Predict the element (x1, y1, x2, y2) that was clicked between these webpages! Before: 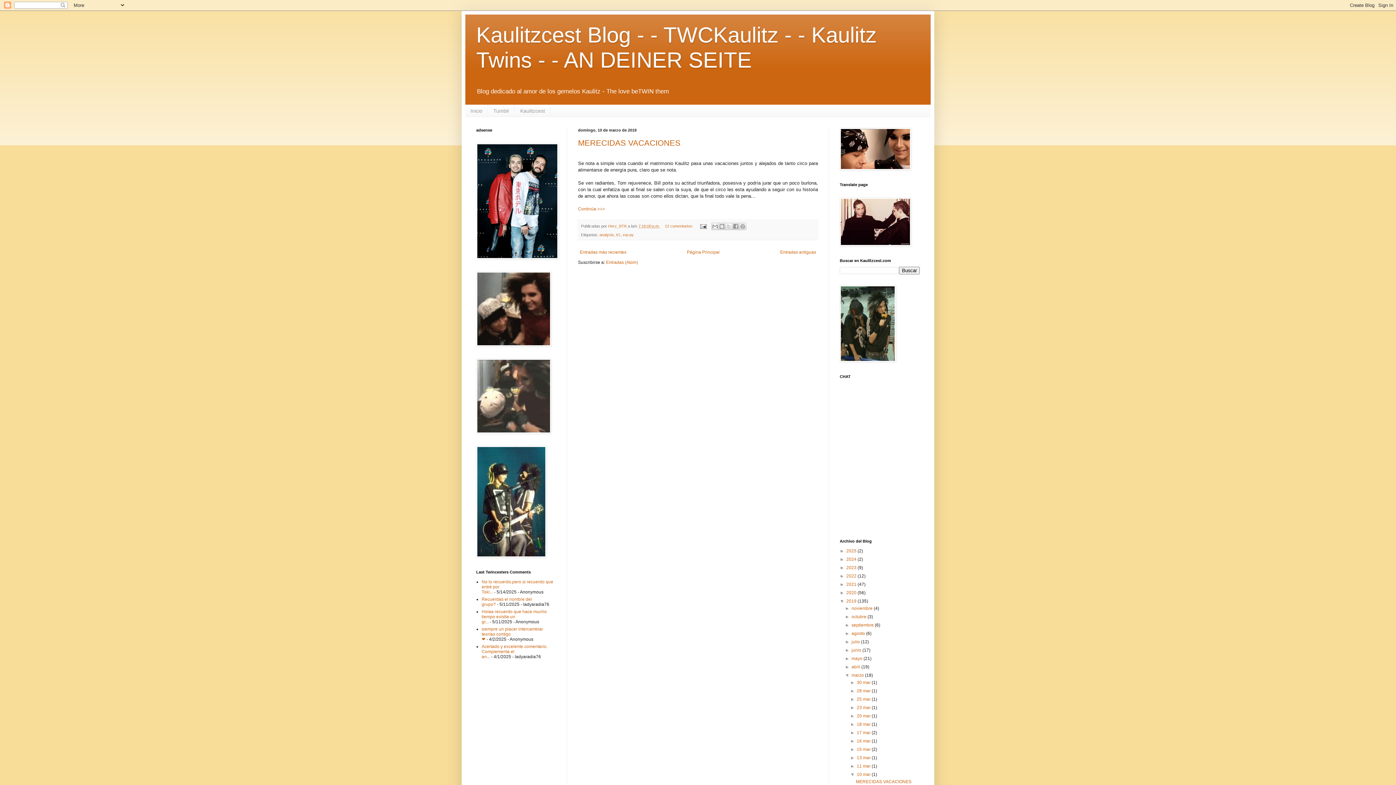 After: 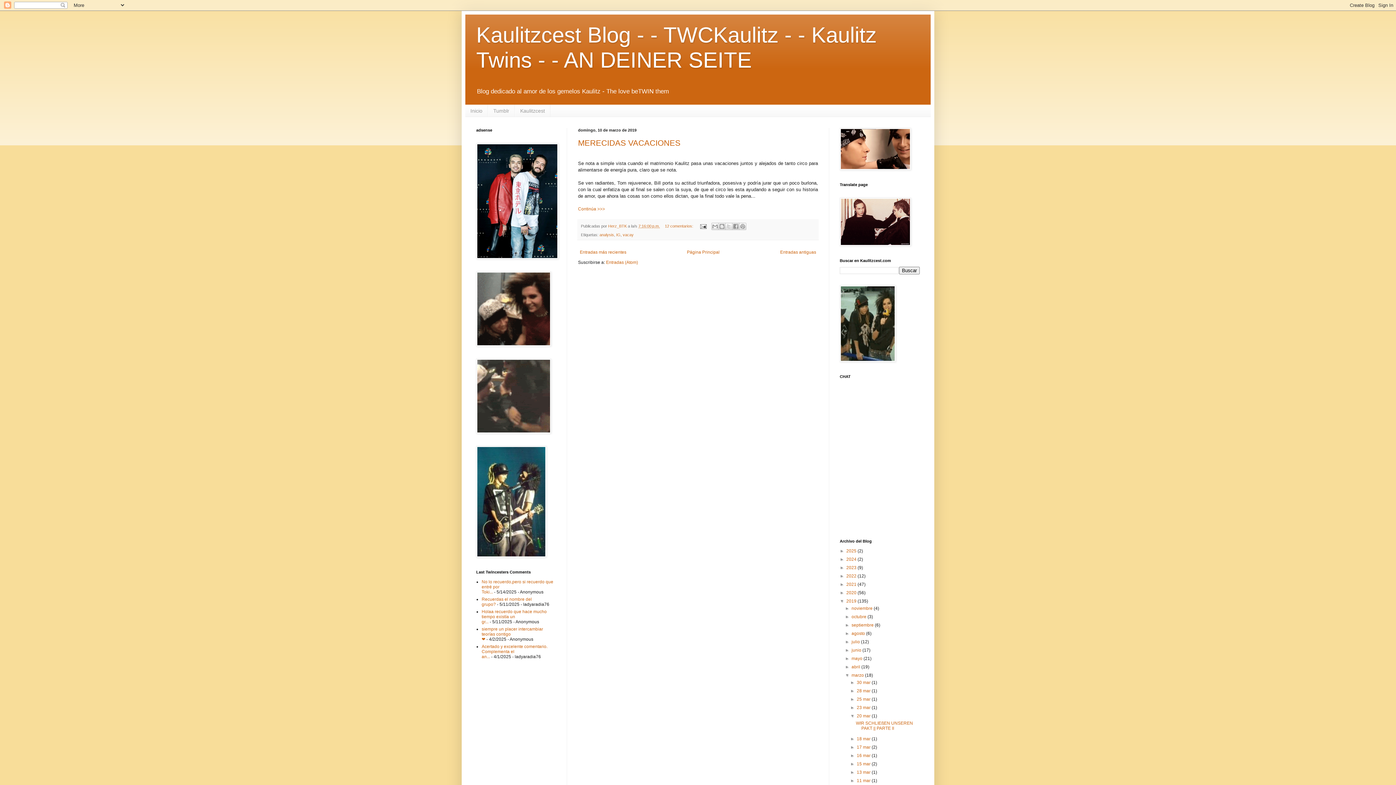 Action: label: ►   bbox: (850, 713, 857, 718)